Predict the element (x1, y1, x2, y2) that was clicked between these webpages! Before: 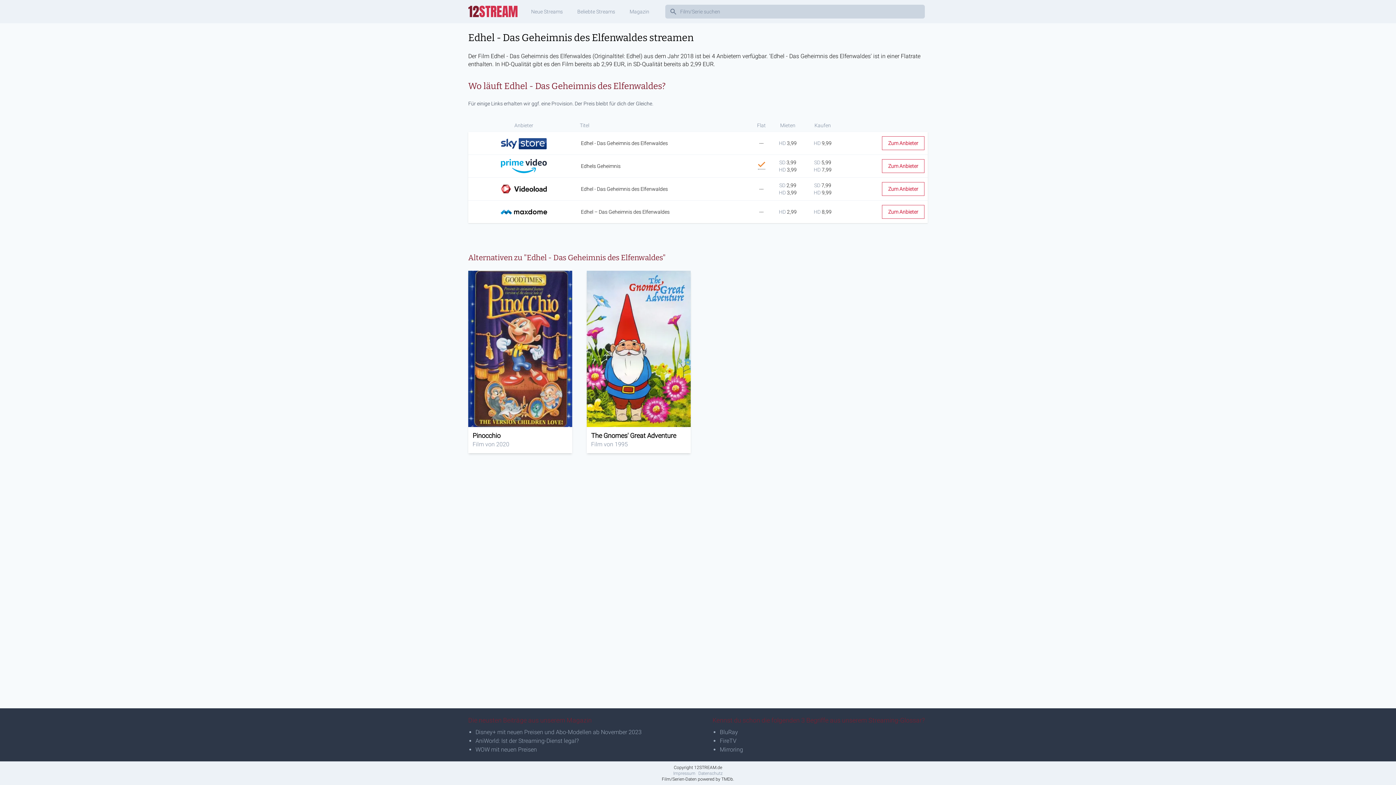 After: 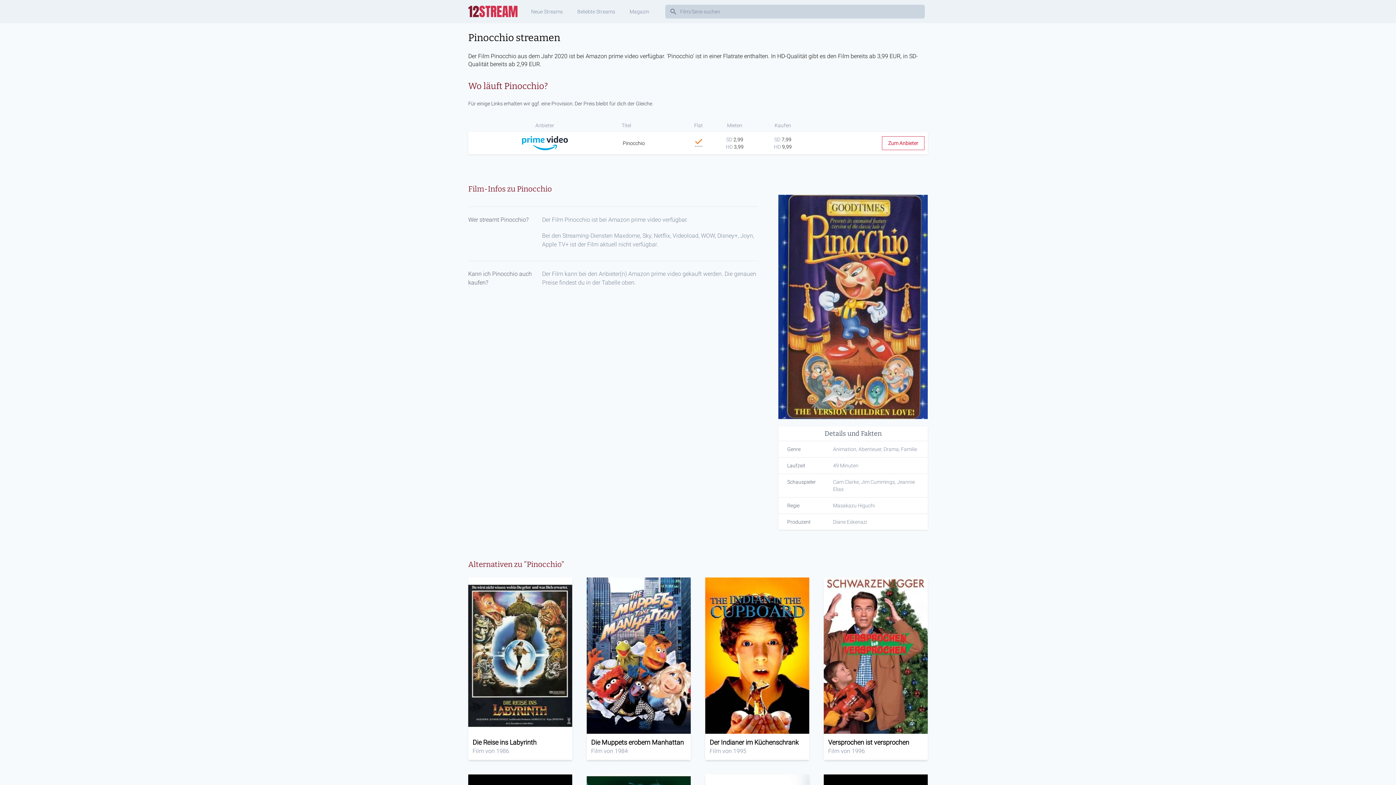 Action: bbox: (468, 270, 572, 453) label: Pinocchio

Film von 2020